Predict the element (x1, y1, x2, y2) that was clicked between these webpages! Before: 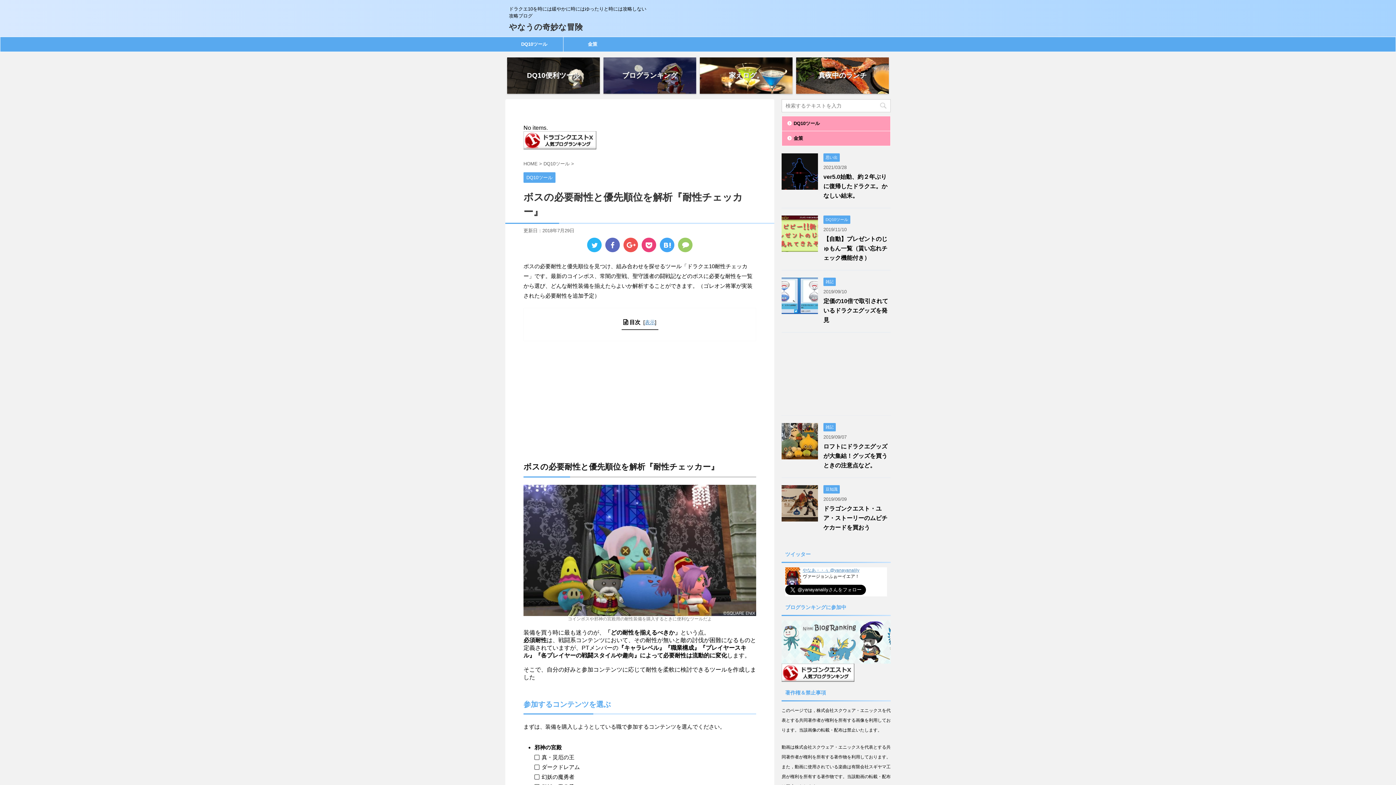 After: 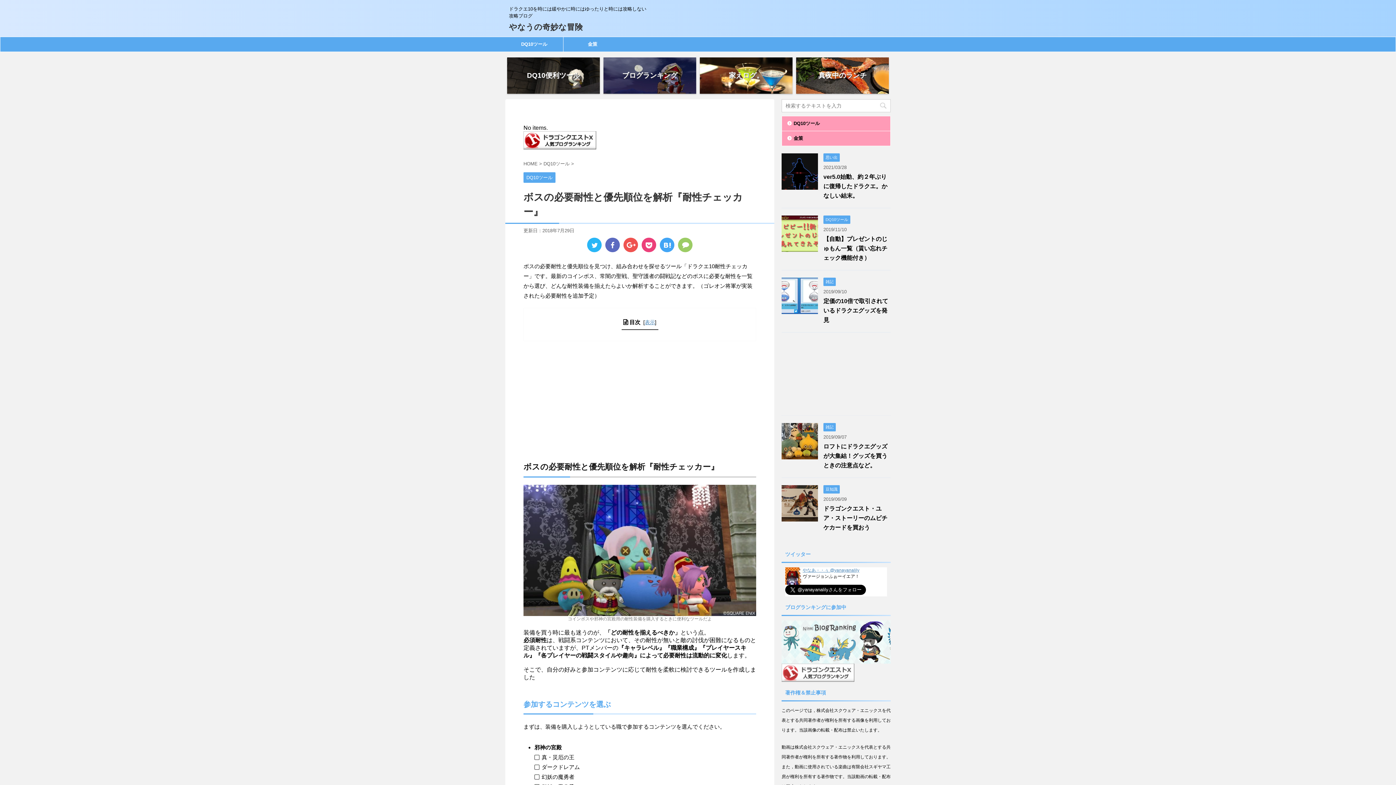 Action: bbox: (781, 675, 854, 681)